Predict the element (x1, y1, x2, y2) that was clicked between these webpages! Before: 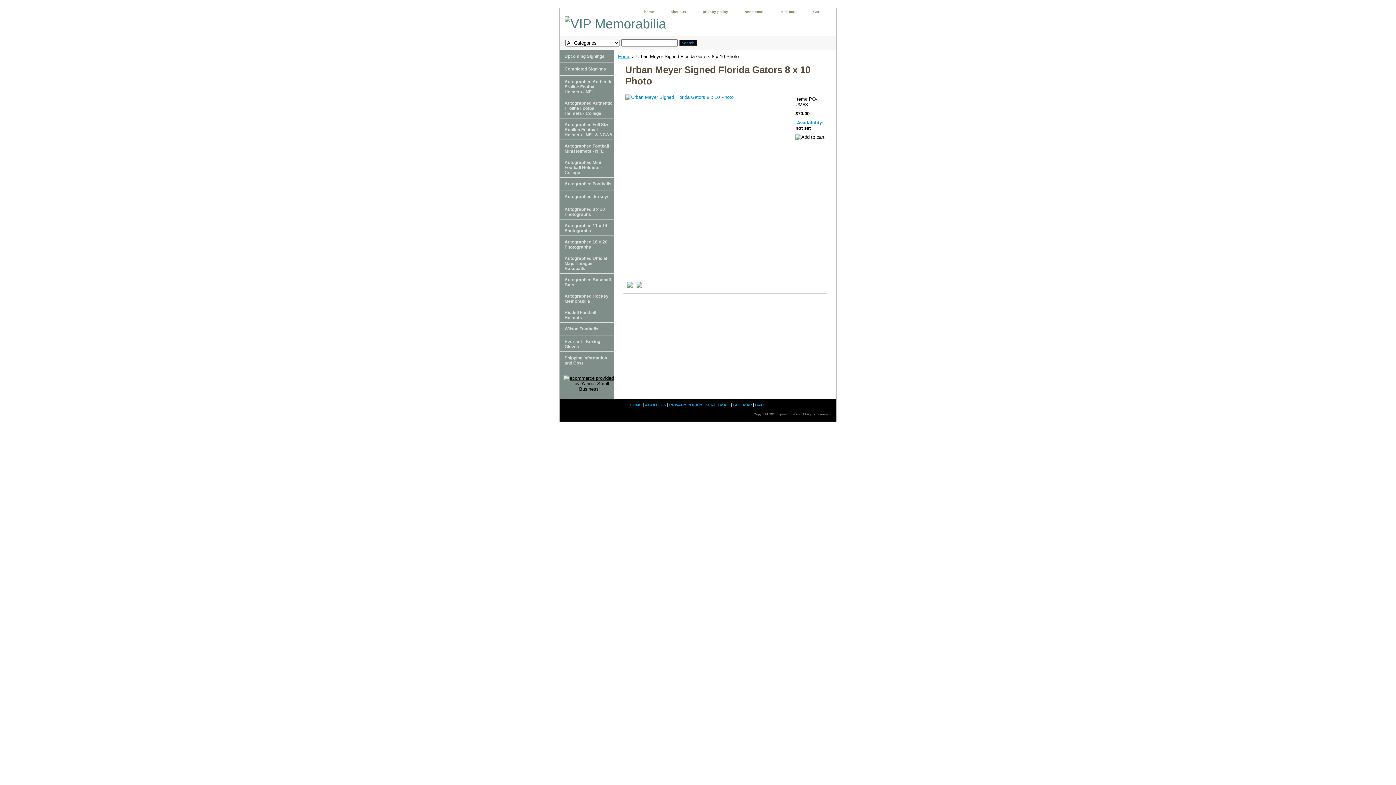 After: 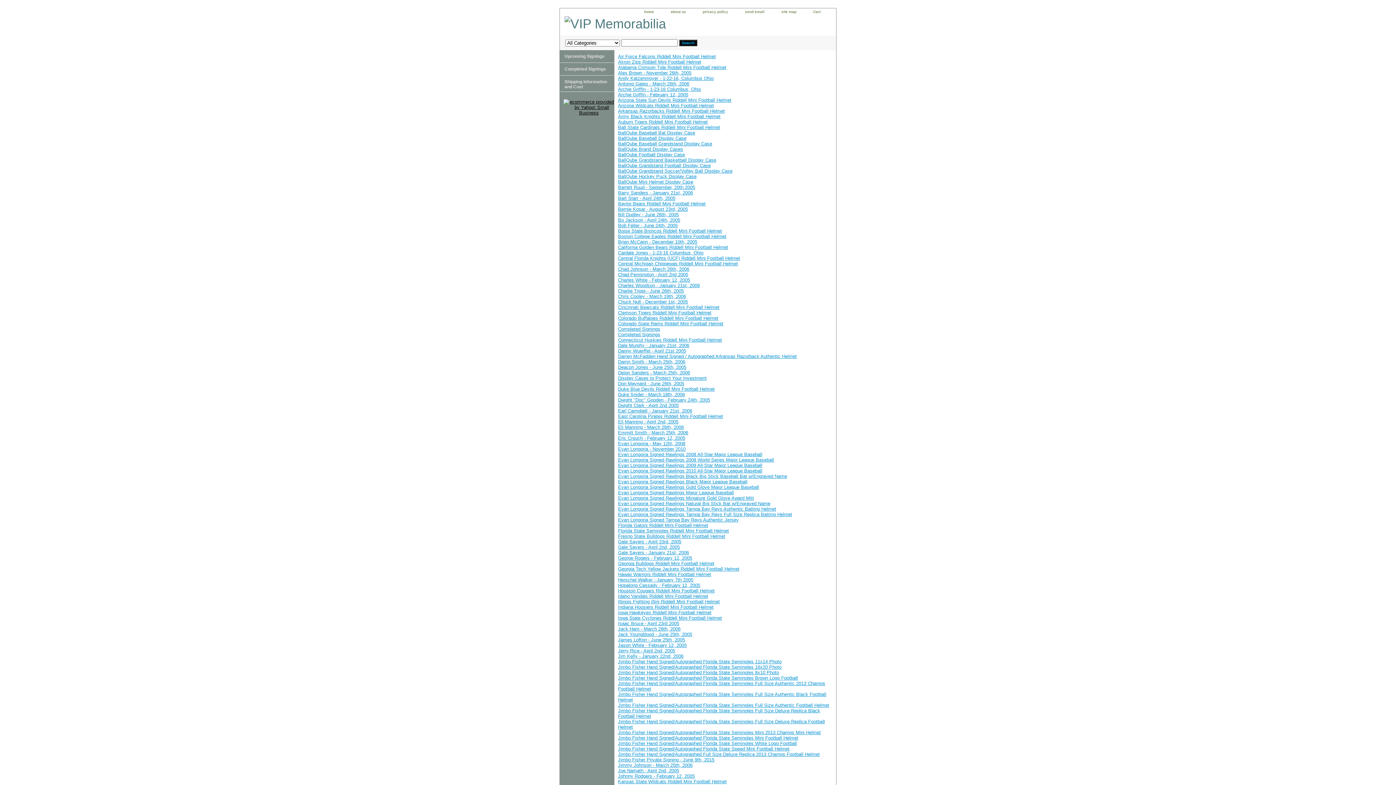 Action: label: site map bbox: (774, 8, 804, 16)